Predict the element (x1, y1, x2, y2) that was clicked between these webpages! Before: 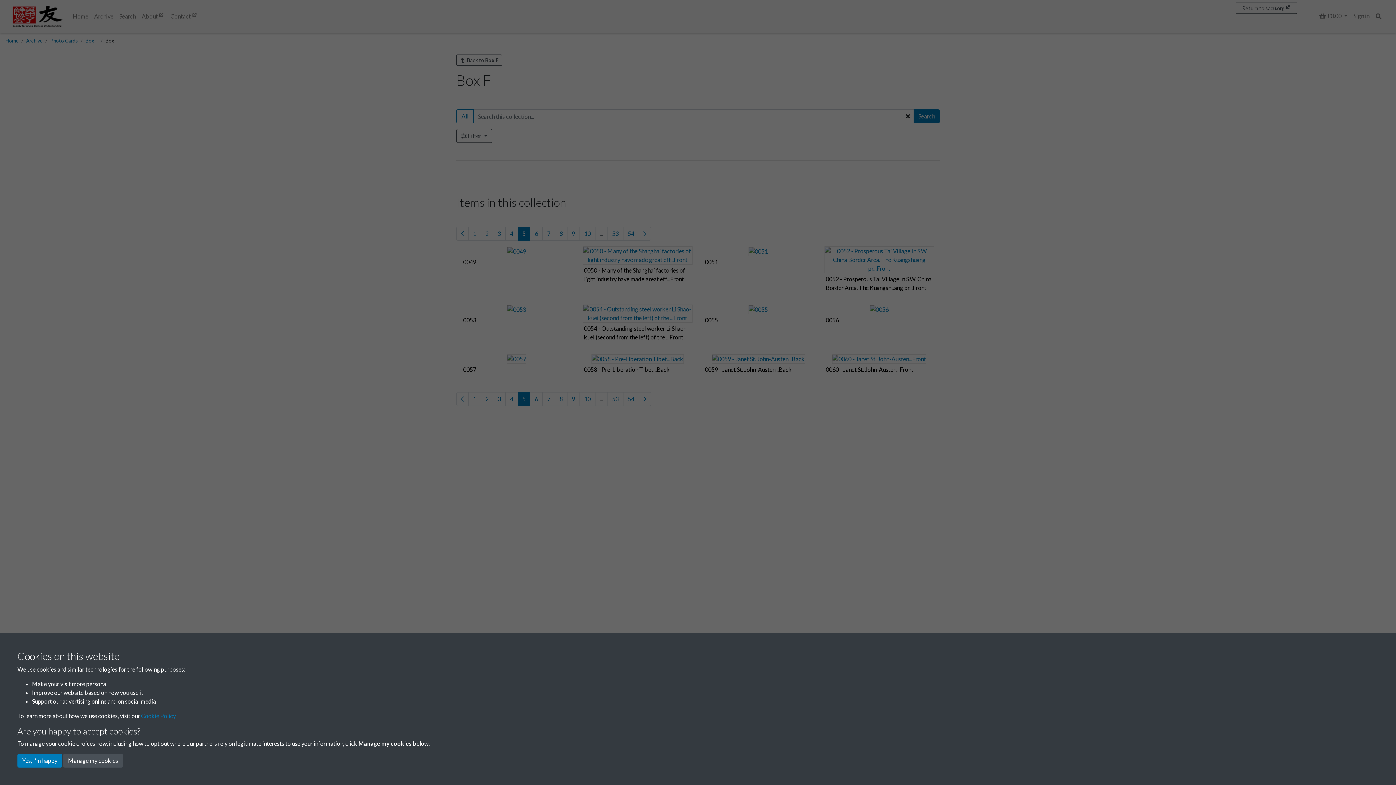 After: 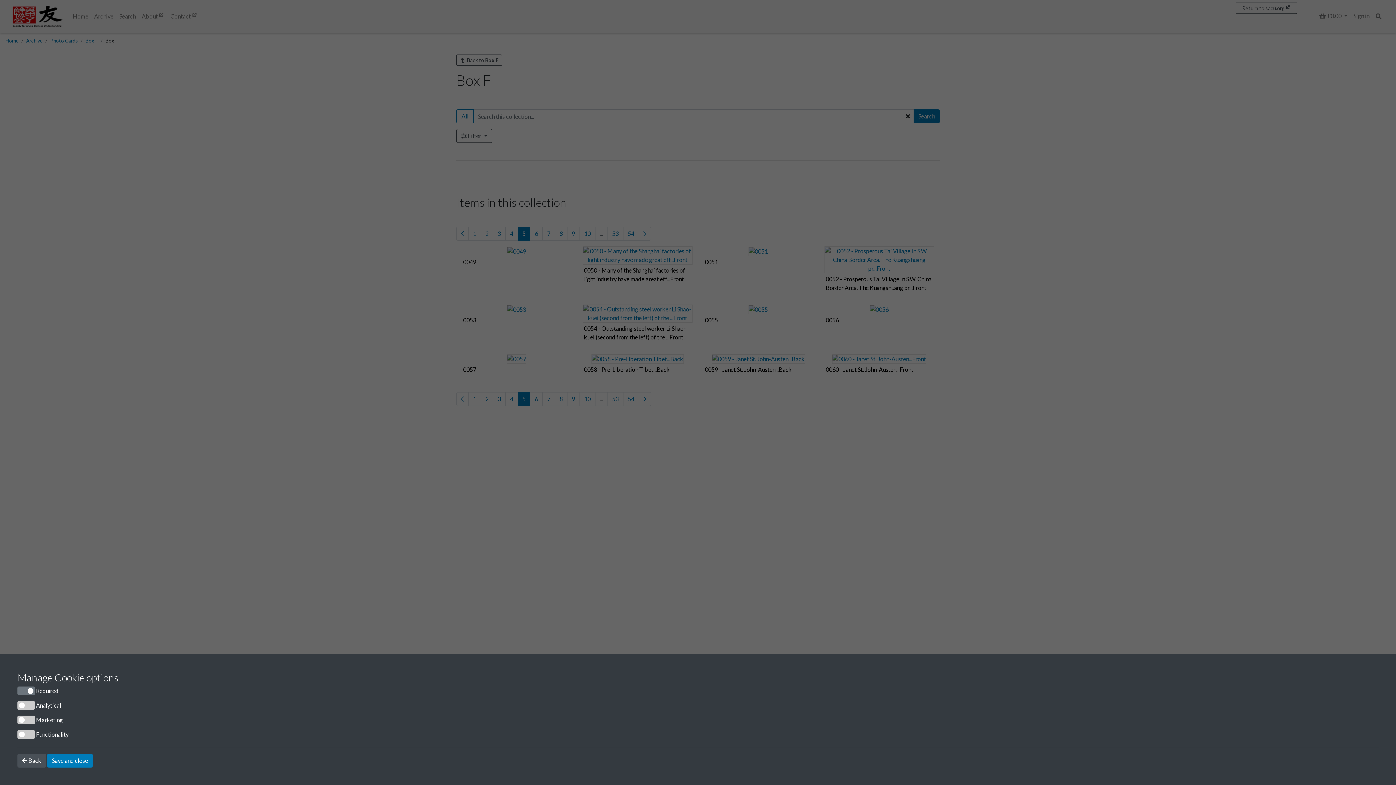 Action: label: Manage my cookies bbox: (63, 754, 122, 768)